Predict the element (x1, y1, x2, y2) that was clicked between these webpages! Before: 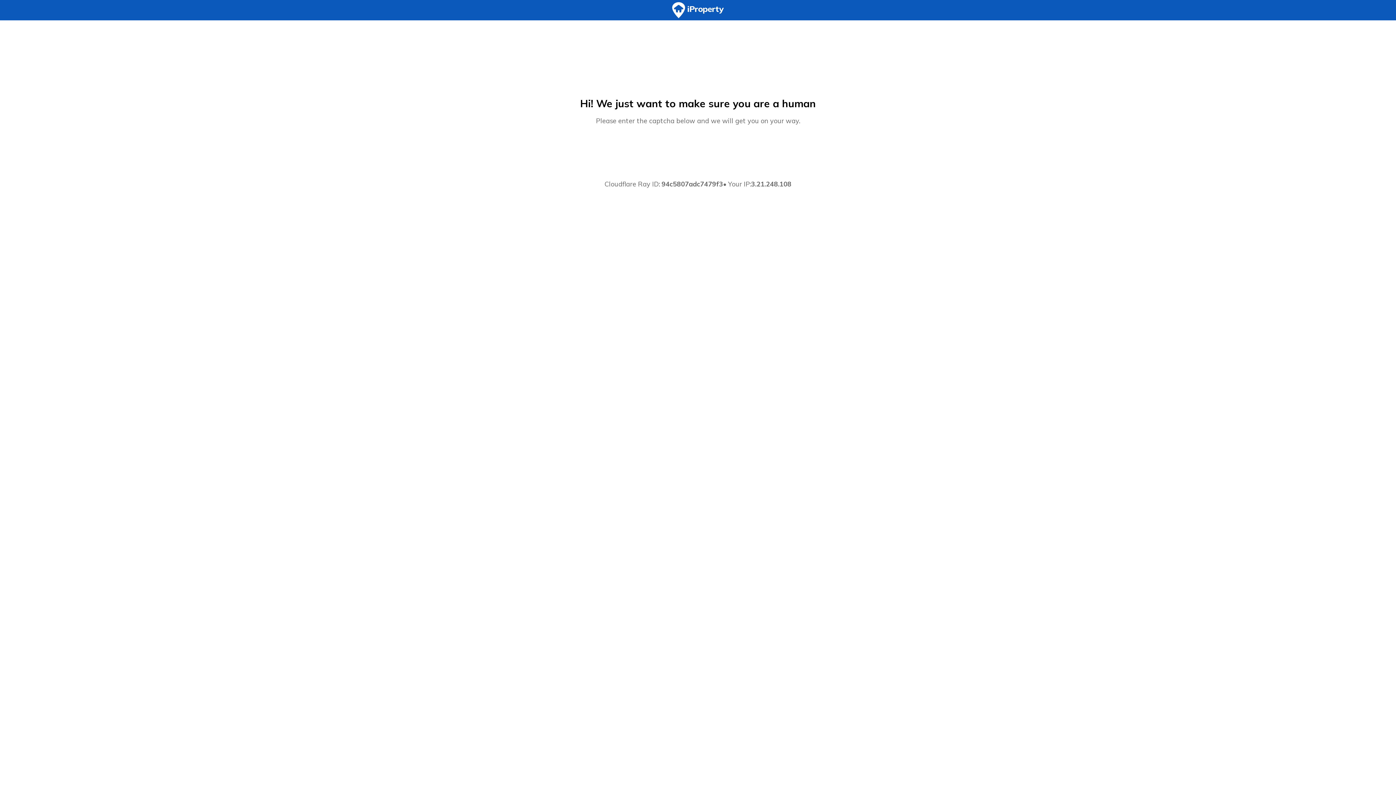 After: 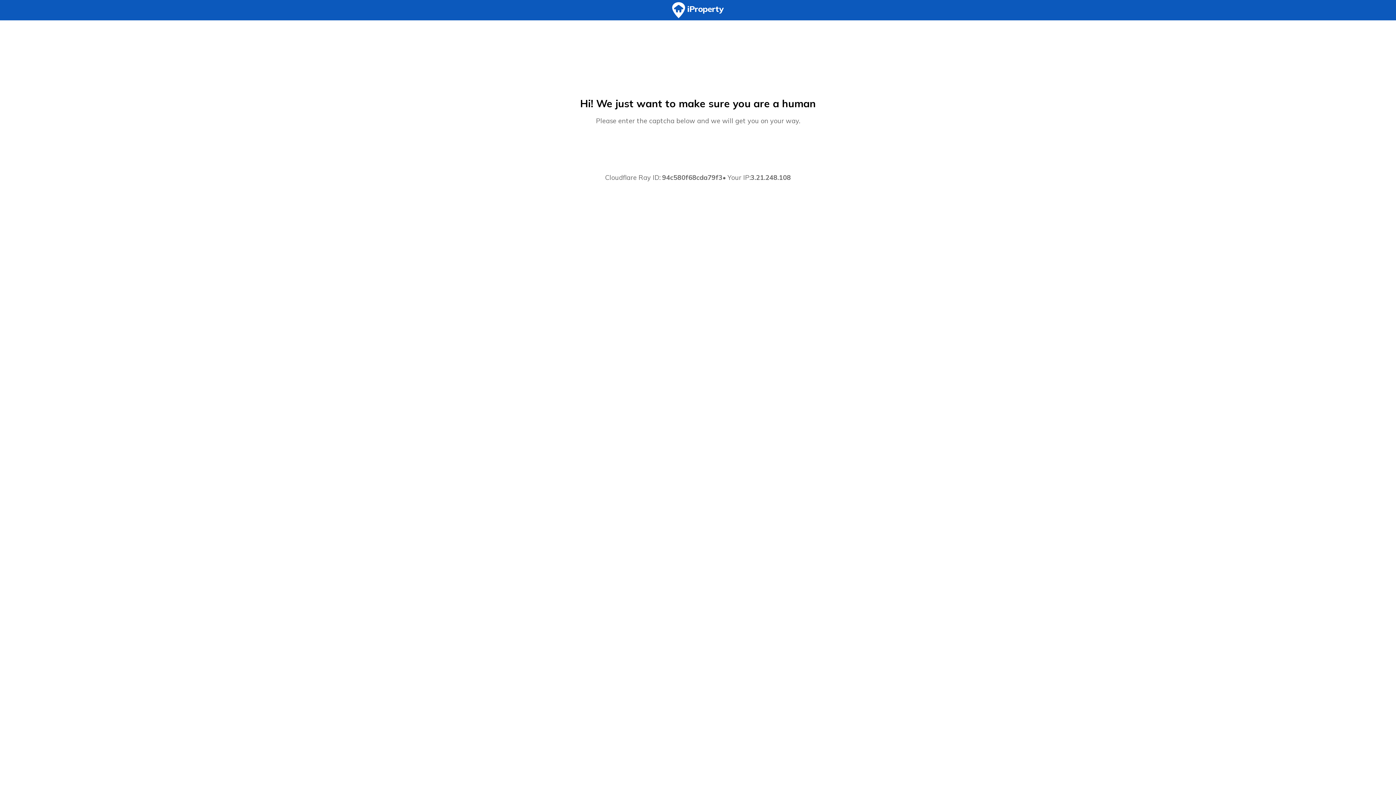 Action: bbox: (0, 0, 1396, 20)